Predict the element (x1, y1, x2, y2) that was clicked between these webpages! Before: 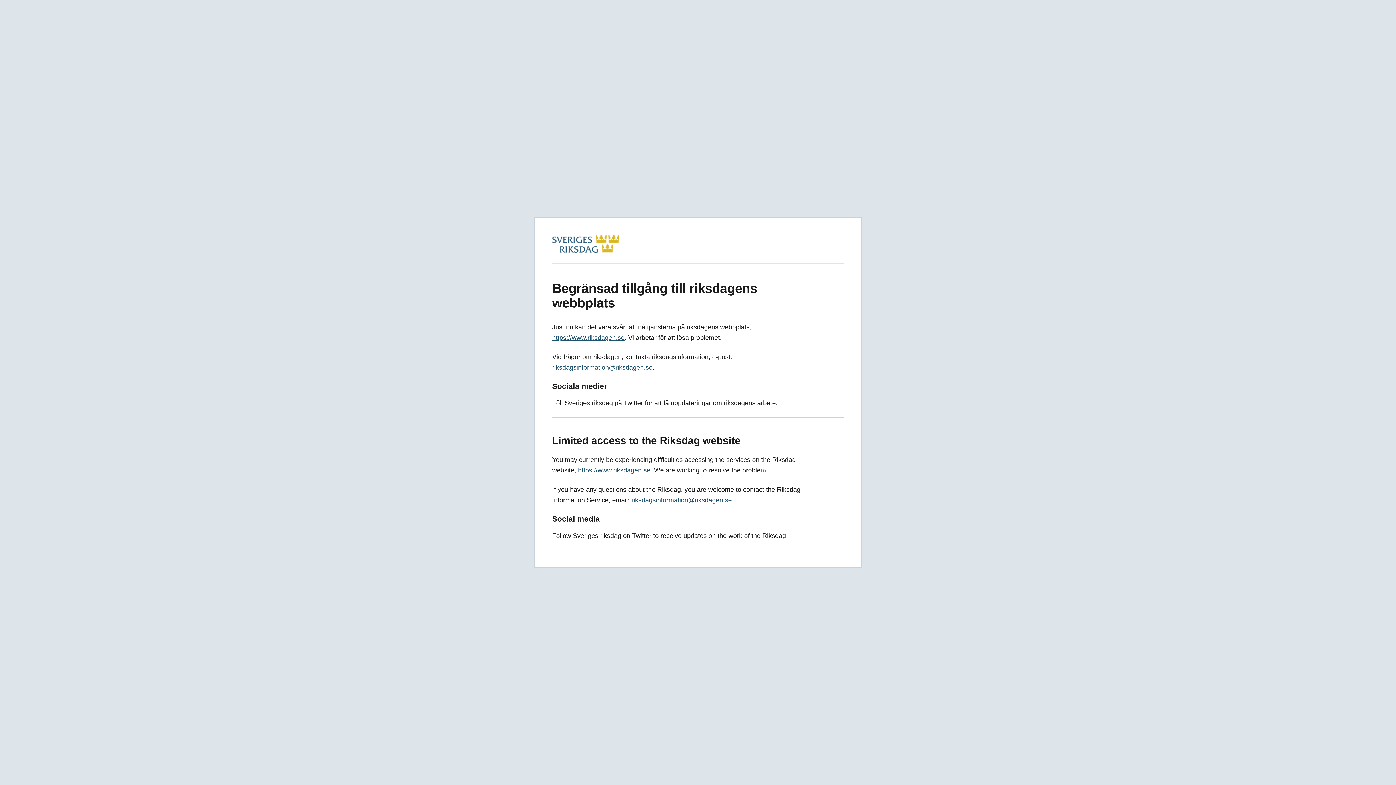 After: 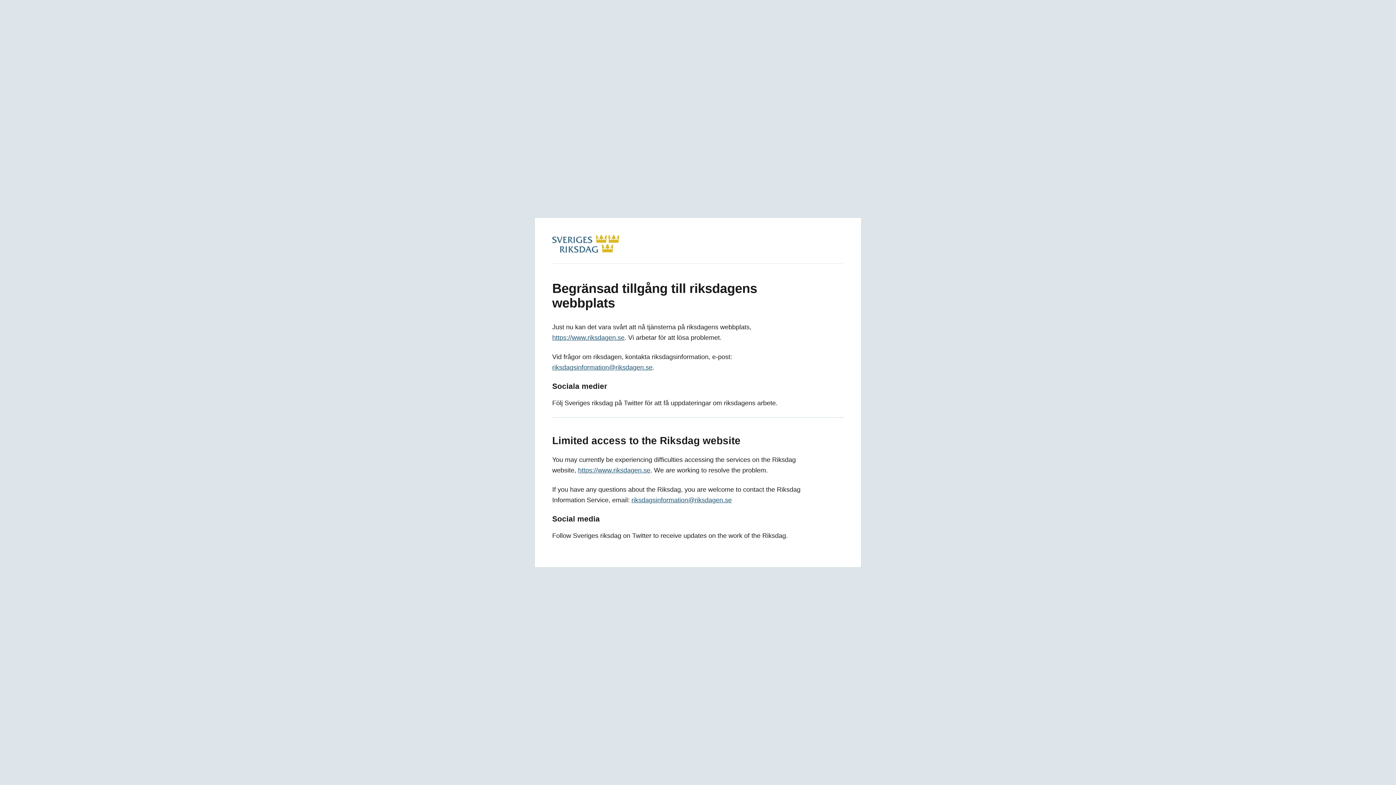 Action: label: https://www.riksdagen.se bbox: (578, 466, 650, 474)